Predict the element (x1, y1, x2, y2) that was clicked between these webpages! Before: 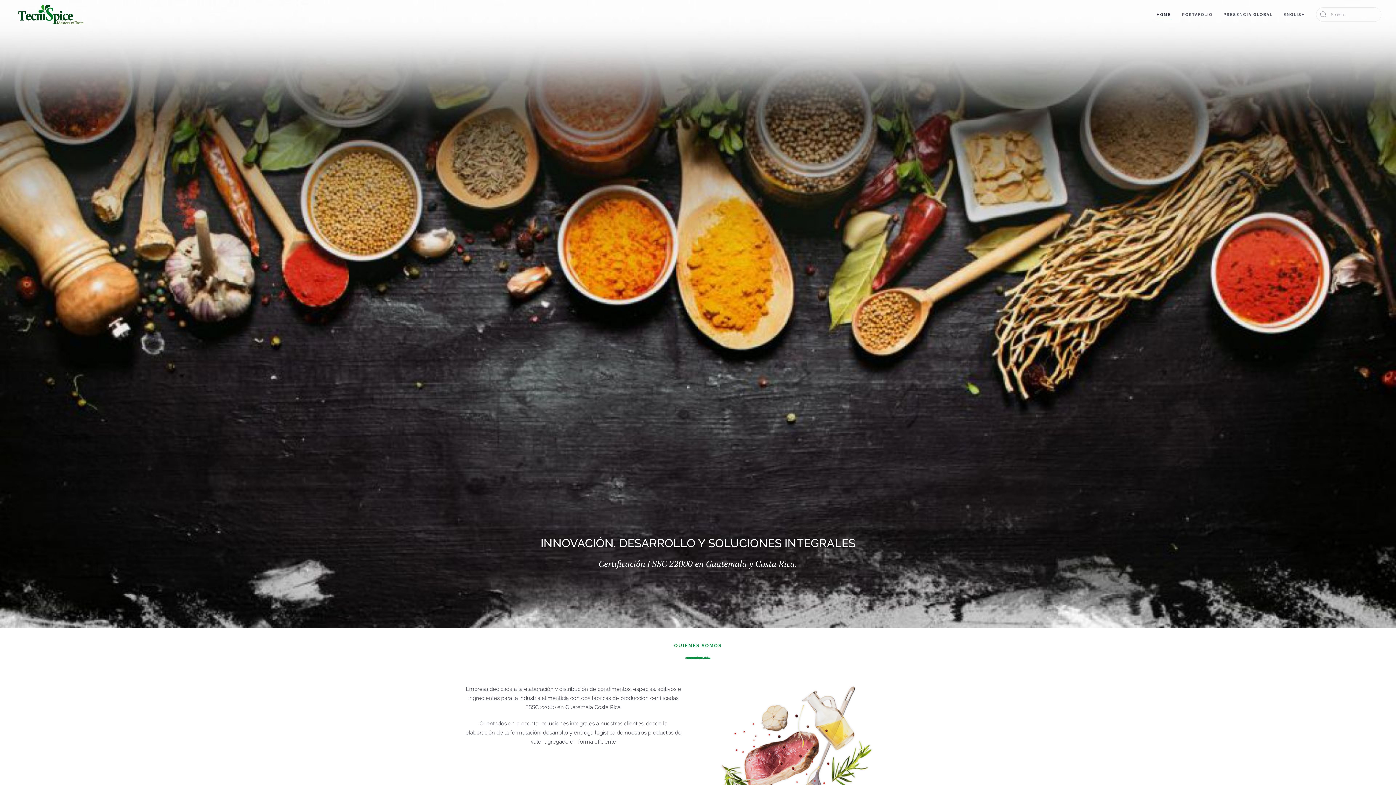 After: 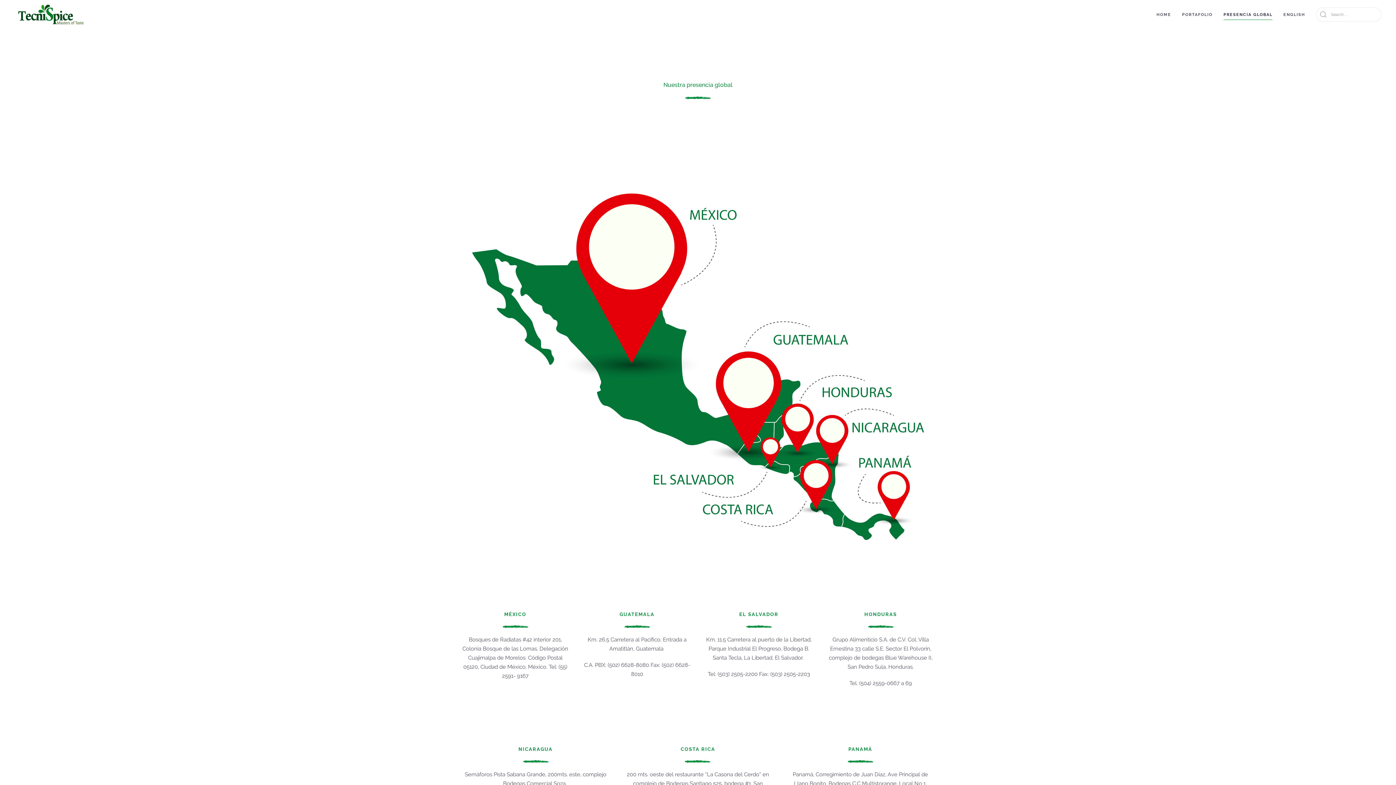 Action: bbox: (1218, 0, 1278, 29) label: PRESENCIA GLOBAL